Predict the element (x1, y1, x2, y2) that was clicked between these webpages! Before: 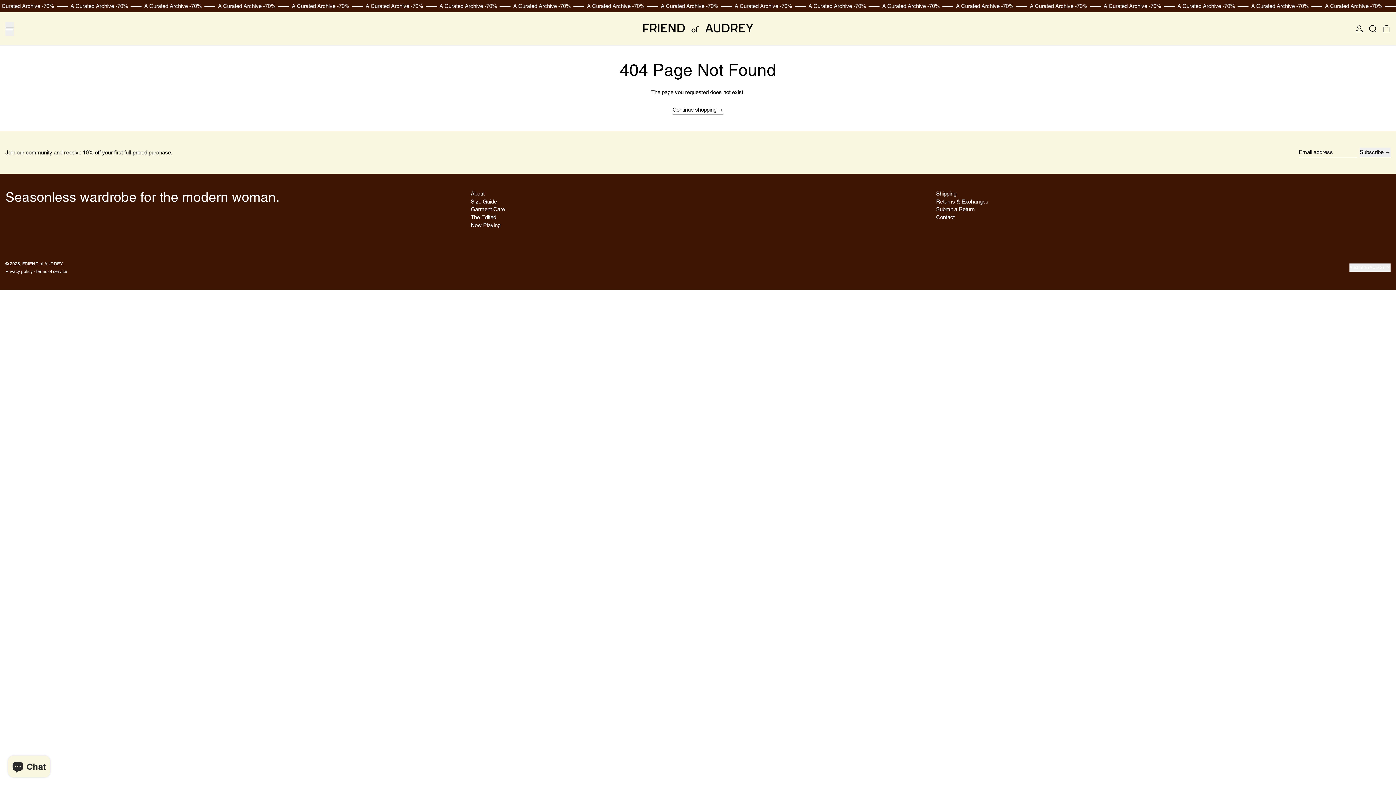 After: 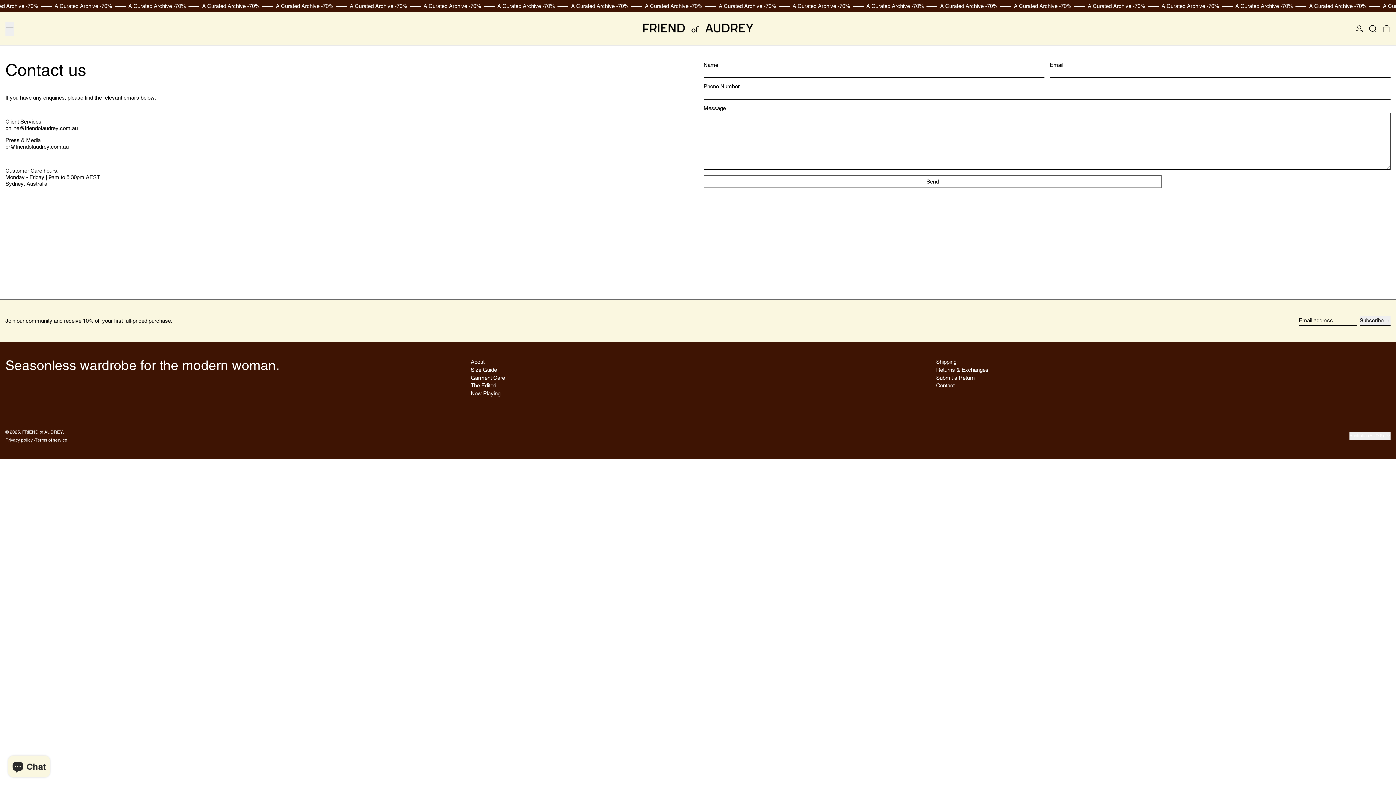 Action: label: Contact bbox: (936, 214, 954, 220)